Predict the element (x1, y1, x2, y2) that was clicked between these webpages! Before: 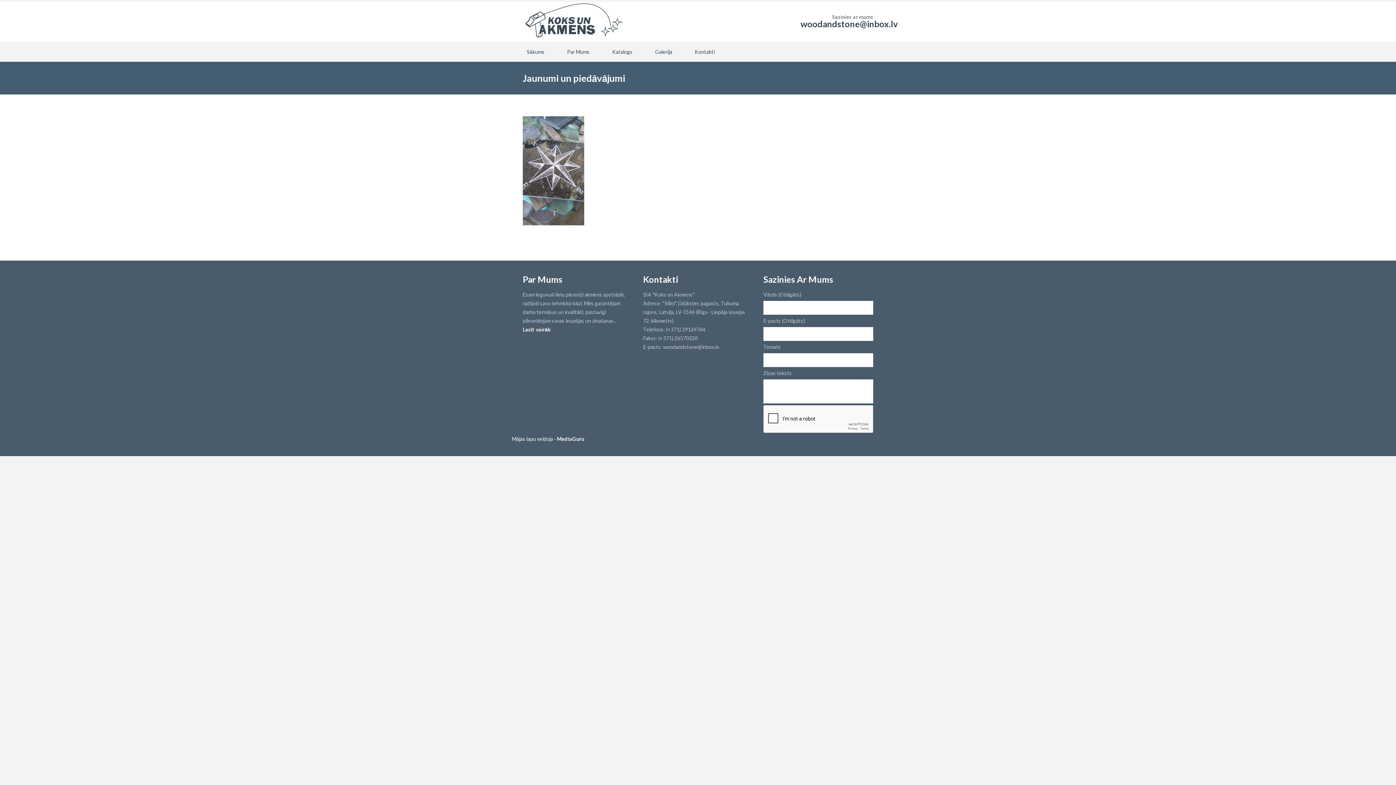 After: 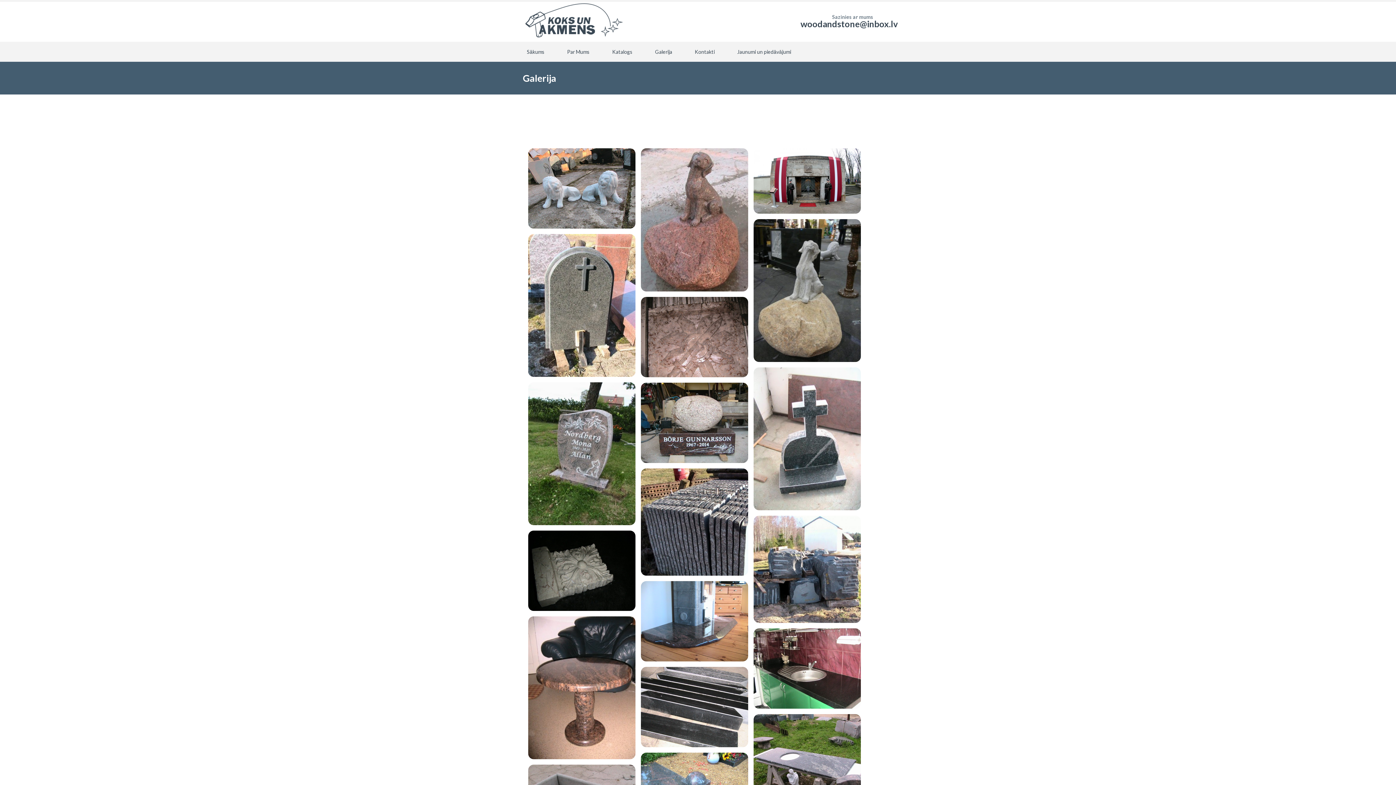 Action: label: Galerija bbox: (651, 47, 676, 56)